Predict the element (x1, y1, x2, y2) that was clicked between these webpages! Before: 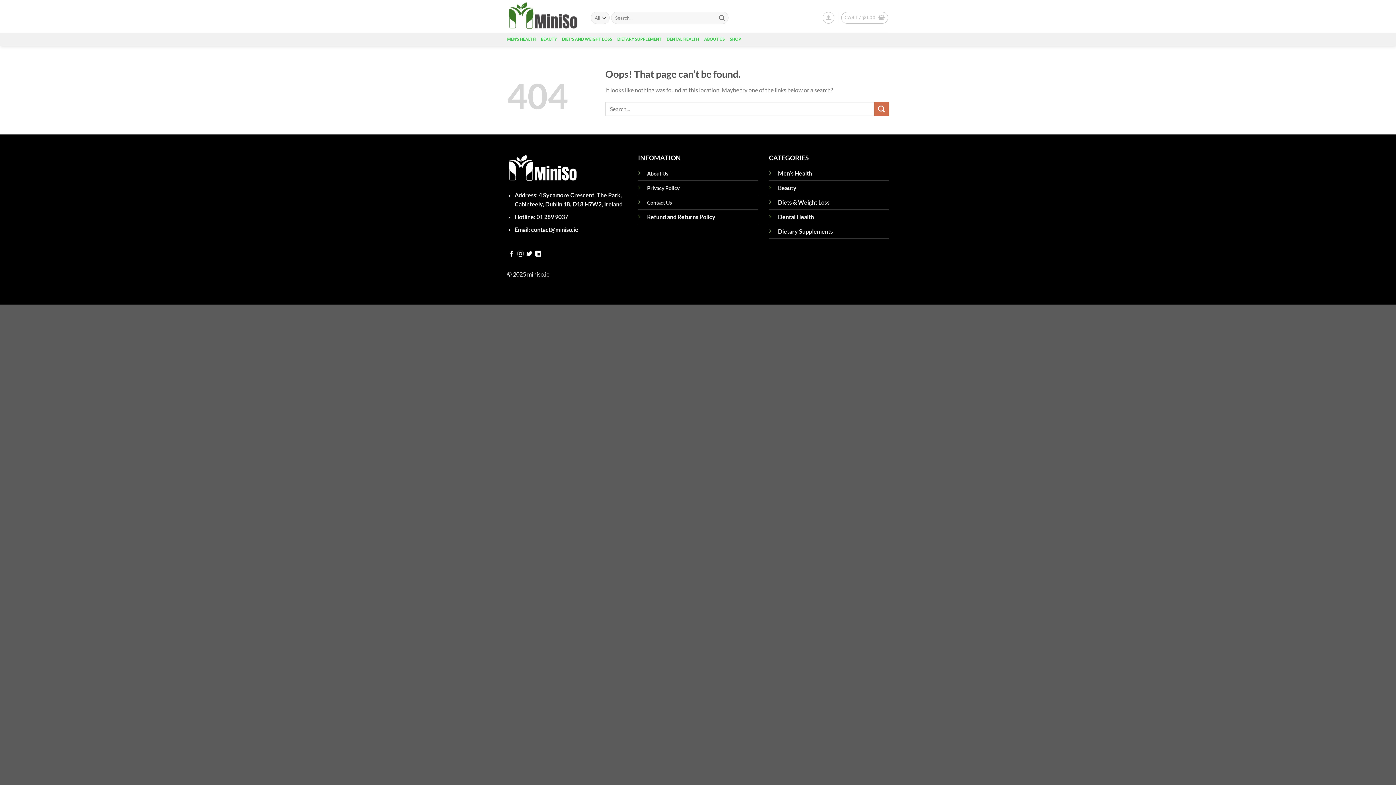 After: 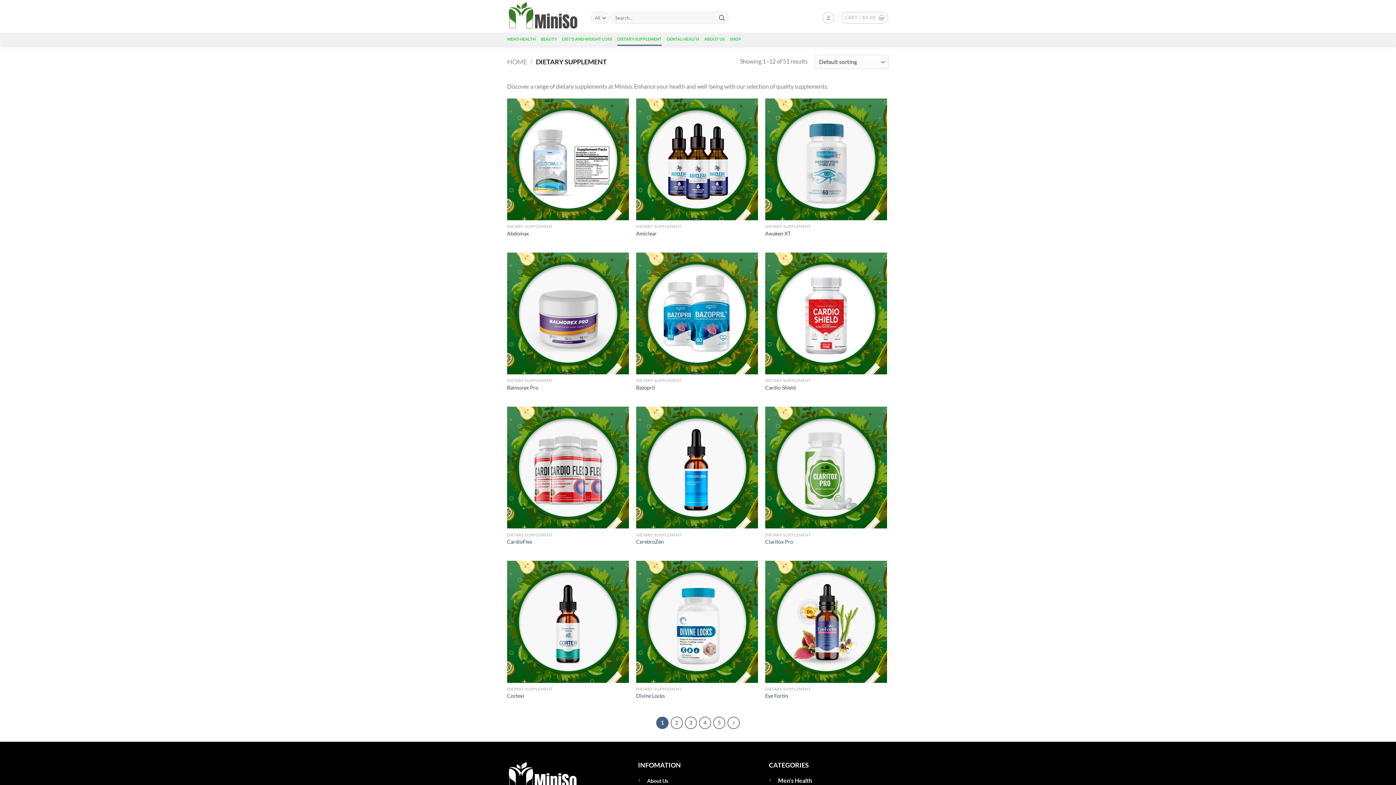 Action: label: Dietary Supplements bbox: (778, 228, 833, 234)